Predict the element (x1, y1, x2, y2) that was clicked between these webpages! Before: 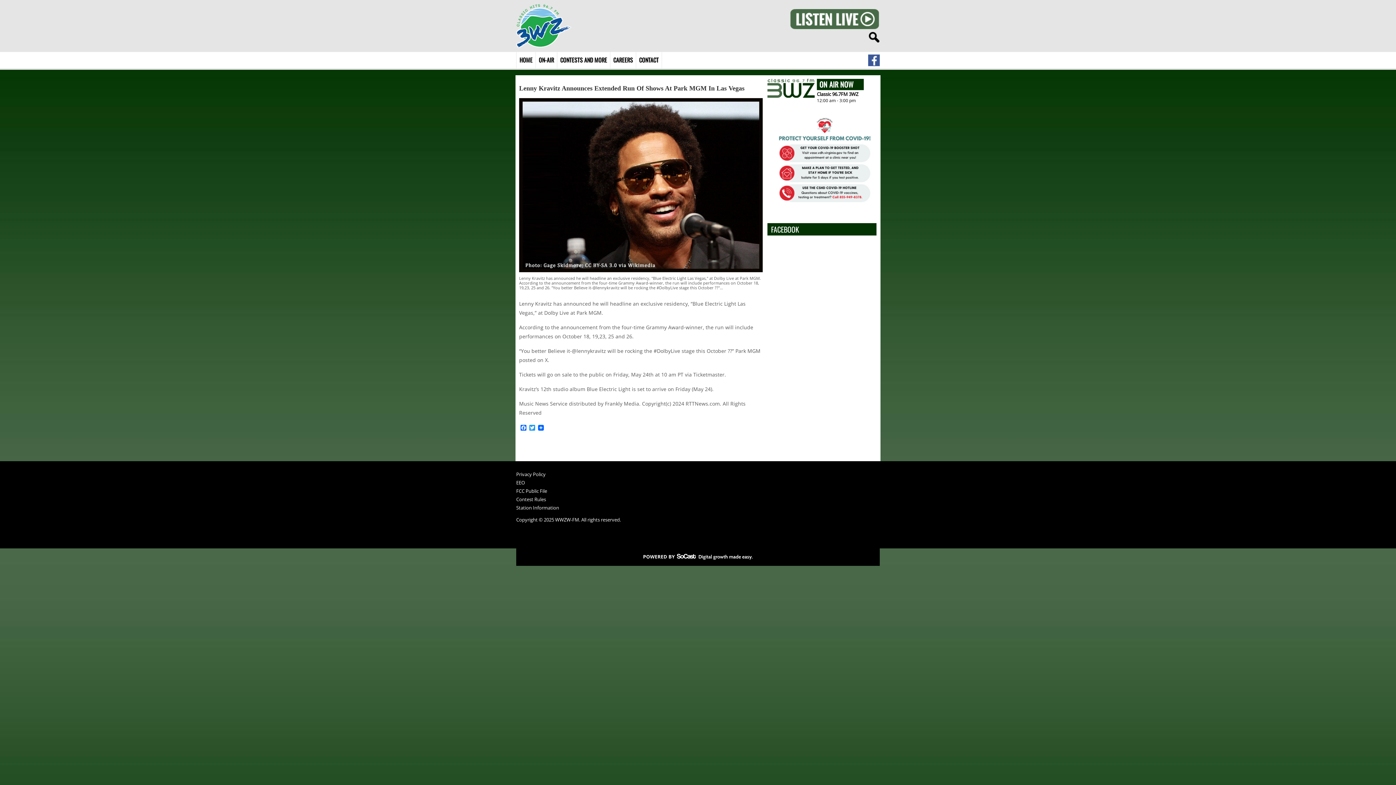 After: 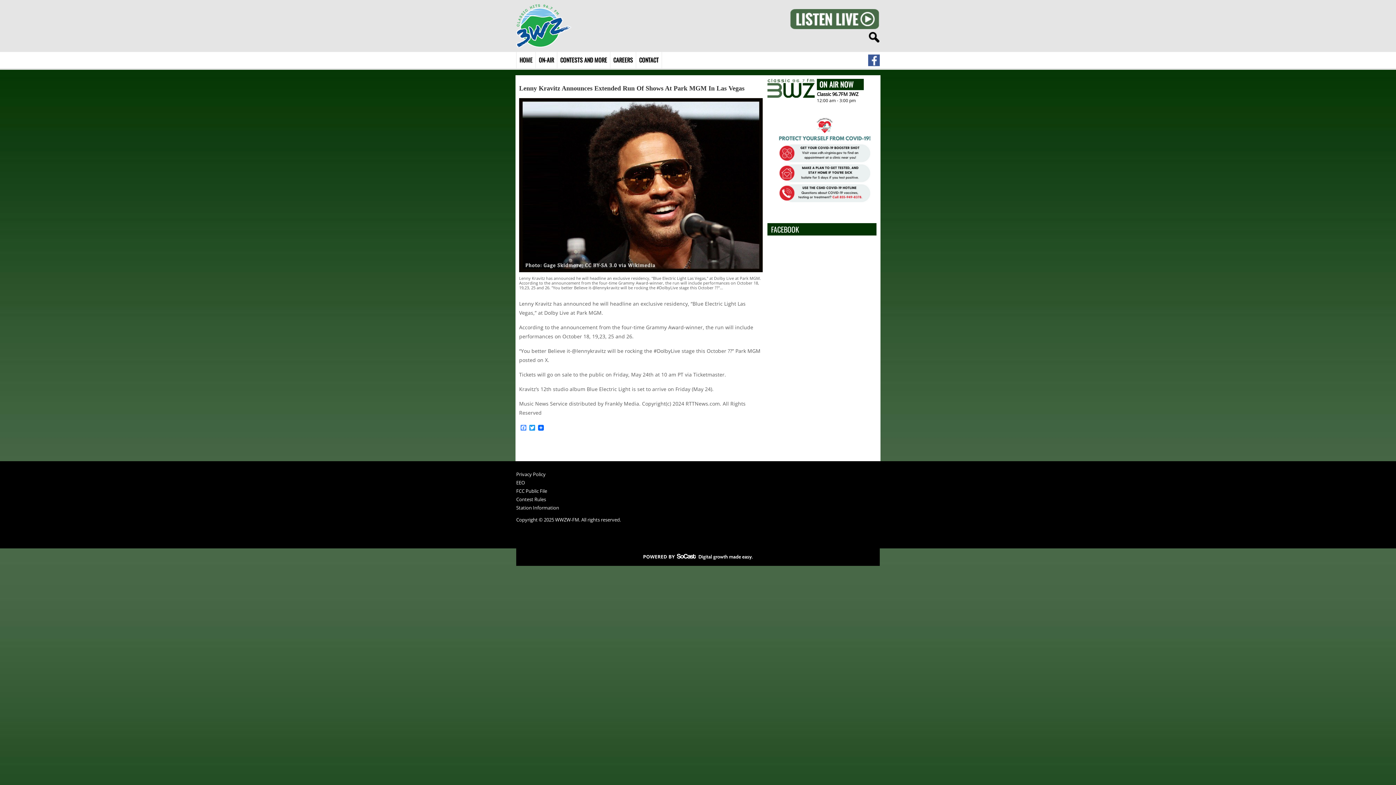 Action: bbox: (519, 425, 528, 431) label: Facebook